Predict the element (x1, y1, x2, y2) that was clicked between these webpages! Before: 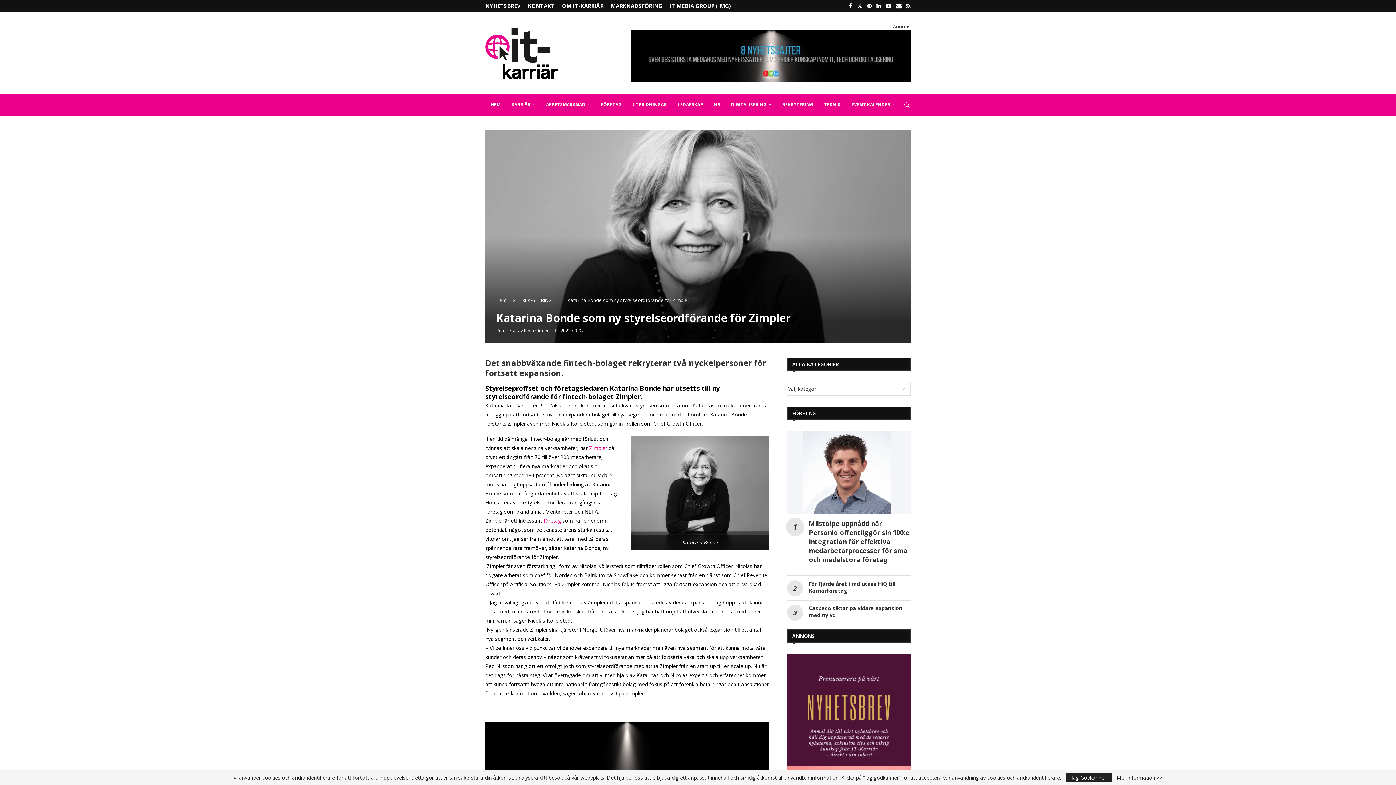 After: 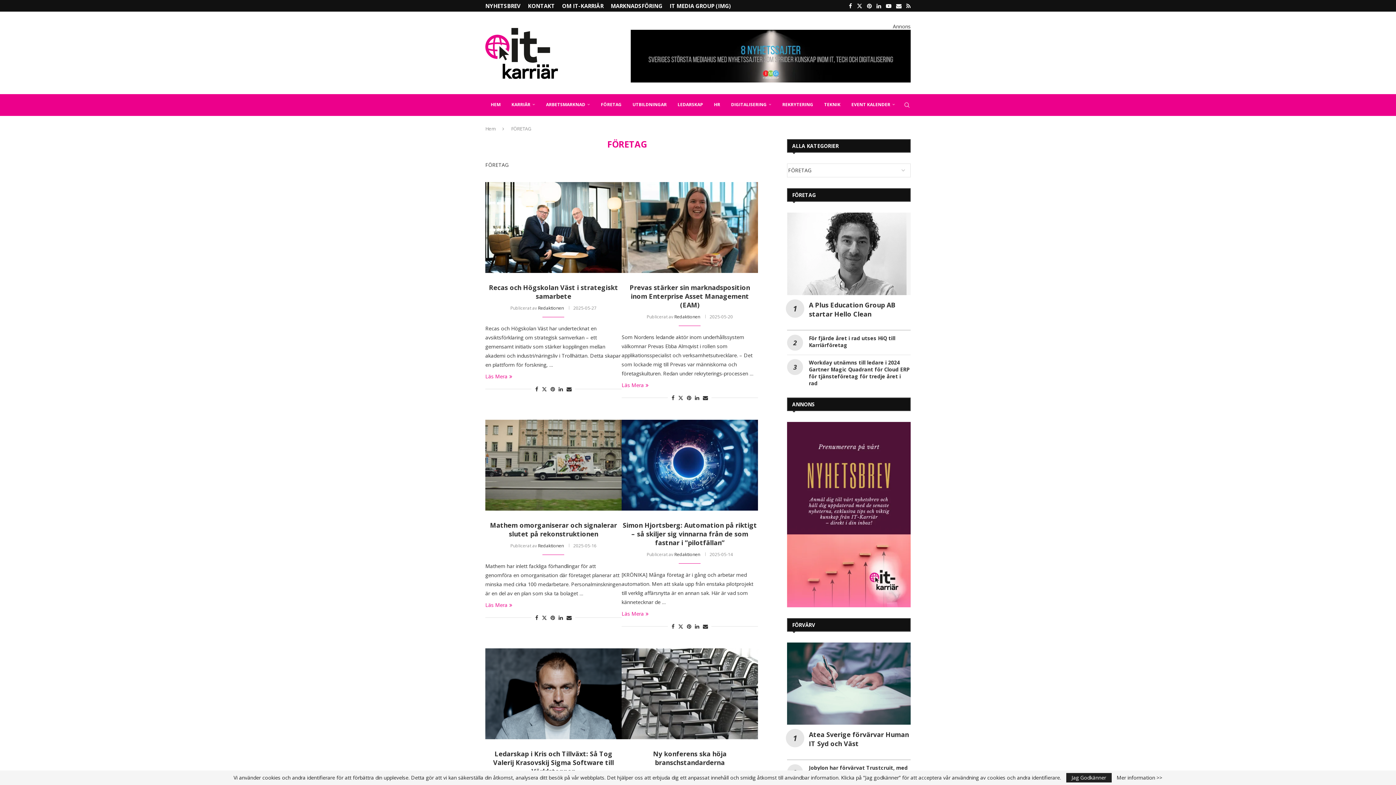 Action: label: FÖRETAG bbox: (595, 94, 627, 116)